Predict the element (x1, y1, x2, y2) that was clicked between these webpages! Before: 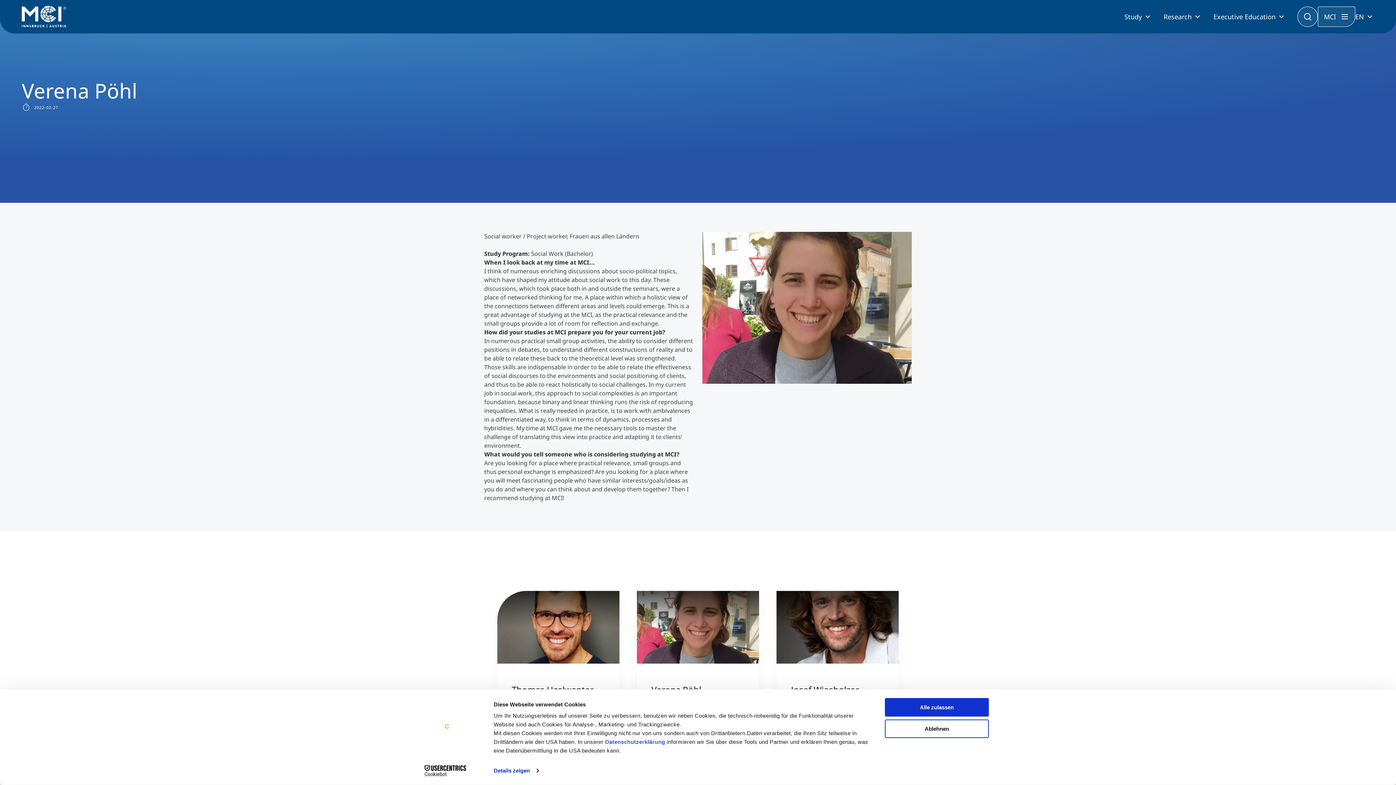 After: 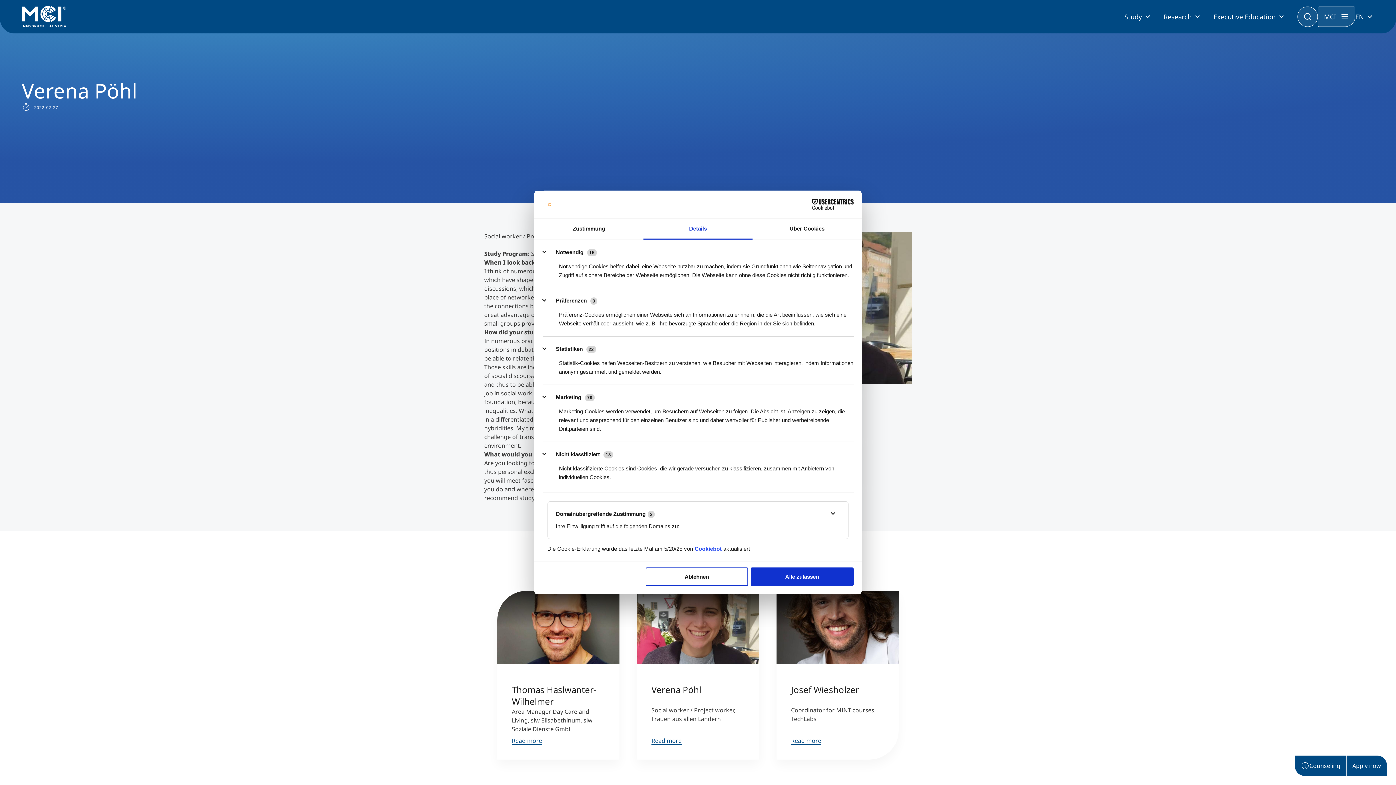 Action: label: Details zeigen bbox: (493, 765, 538, 776)